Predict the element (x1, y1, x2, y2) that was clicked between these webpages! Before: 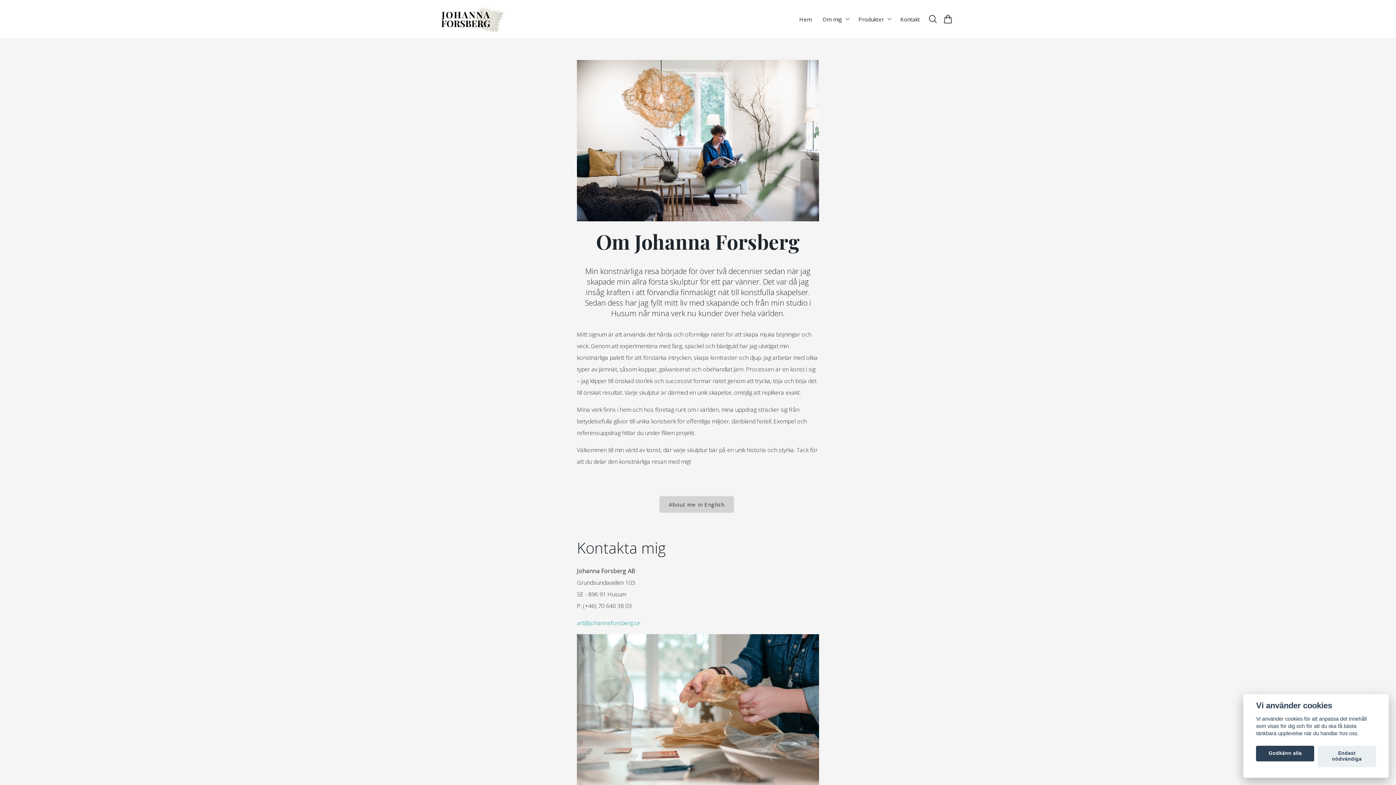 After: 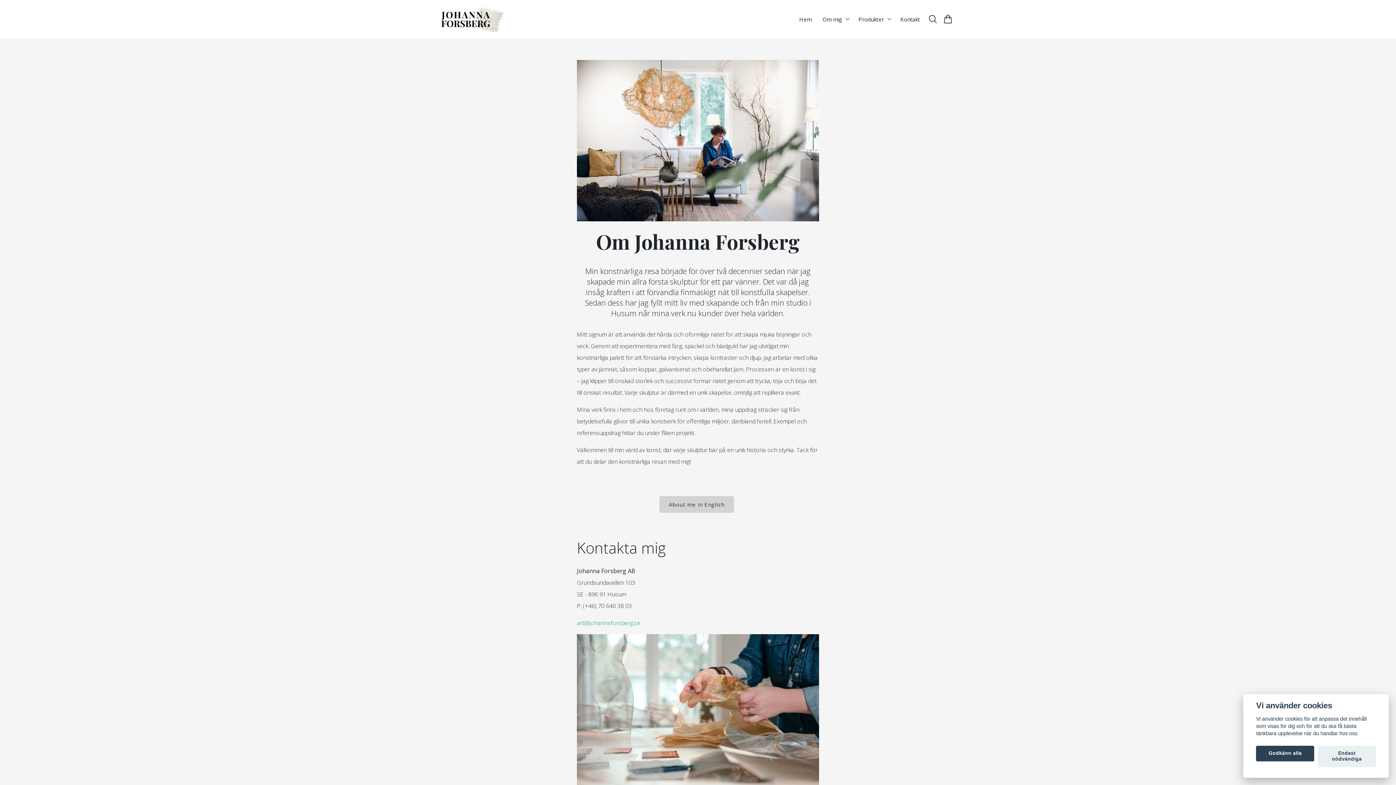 Action: label: About me in English bbox: (659, 496, 734, 513)